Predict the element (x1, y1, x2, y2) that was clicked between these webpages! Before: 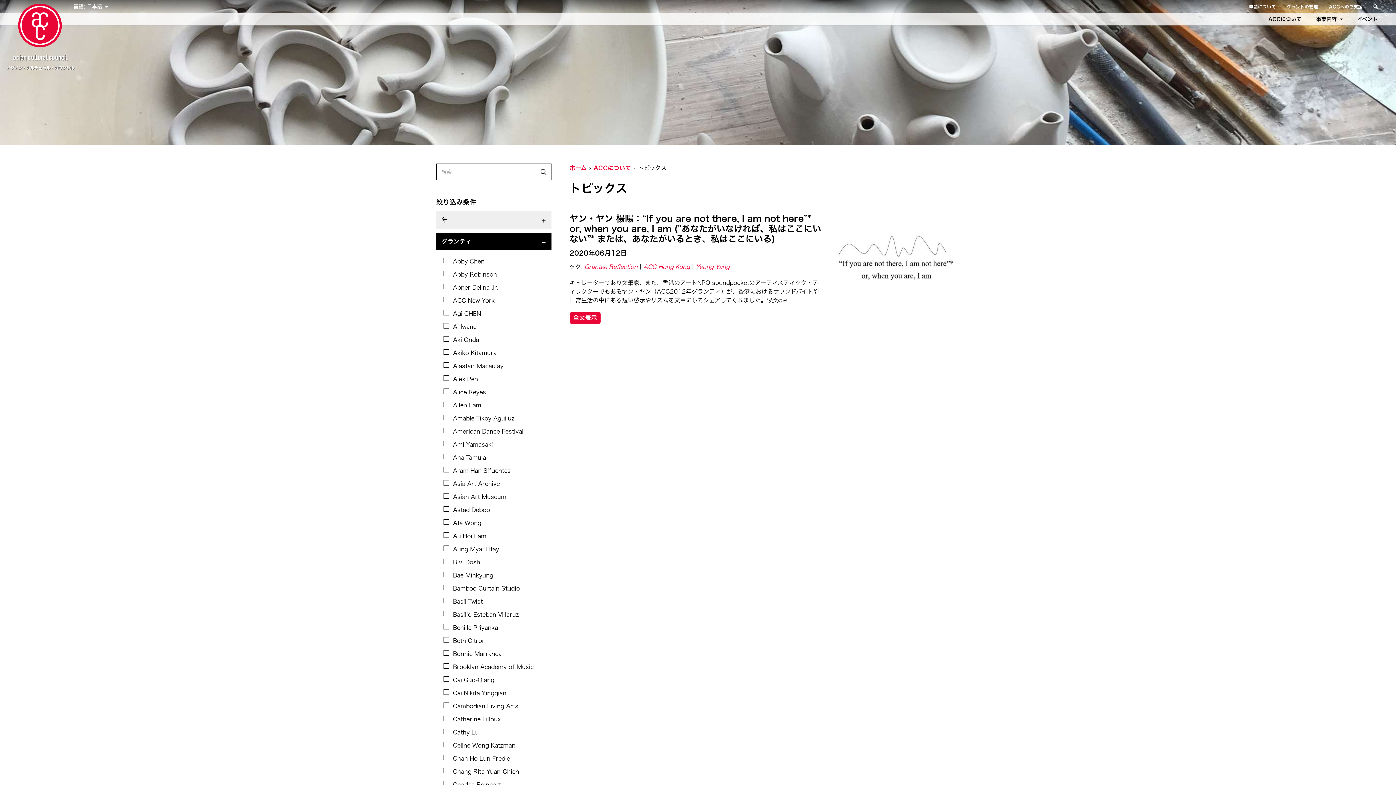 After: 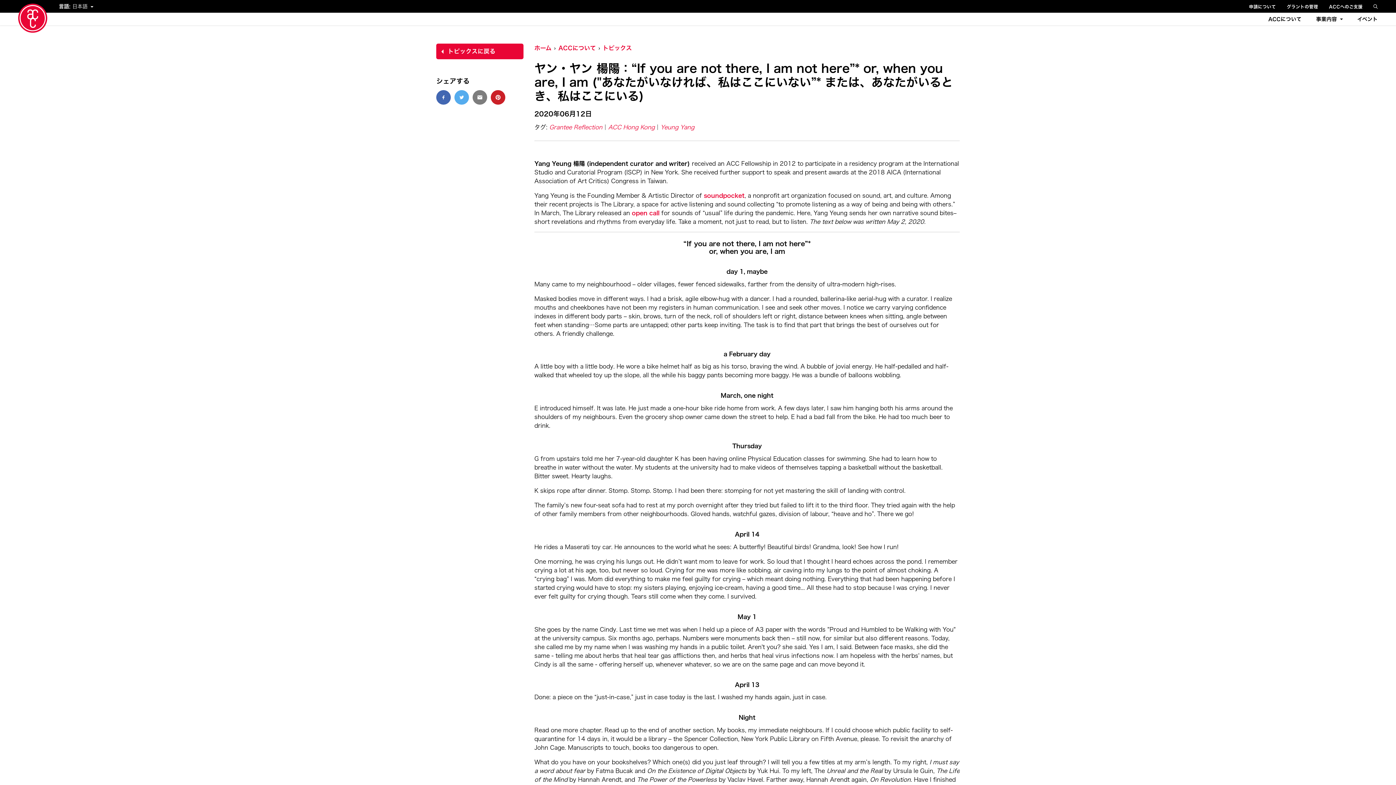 Action: label: 全文表示 bbox: (569, 312, 600, 324)